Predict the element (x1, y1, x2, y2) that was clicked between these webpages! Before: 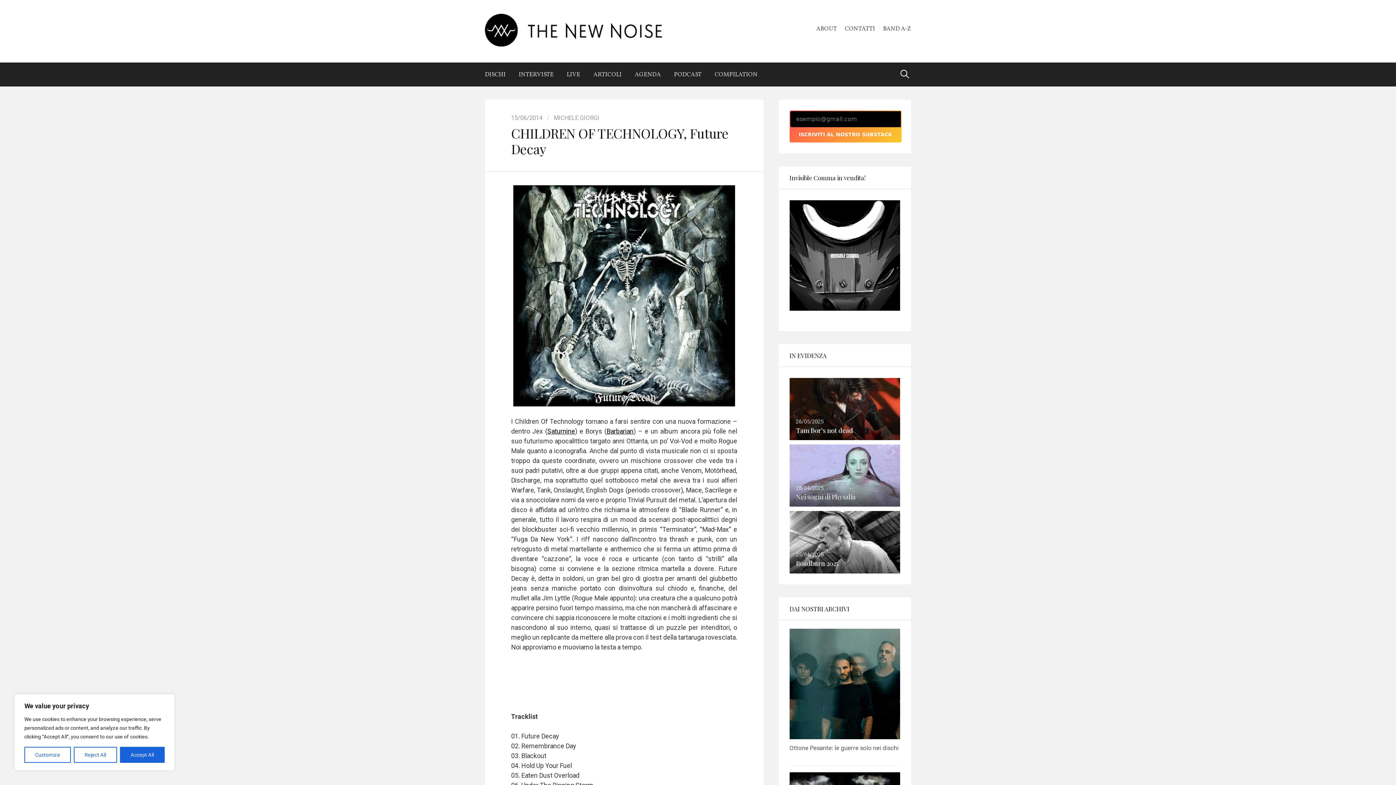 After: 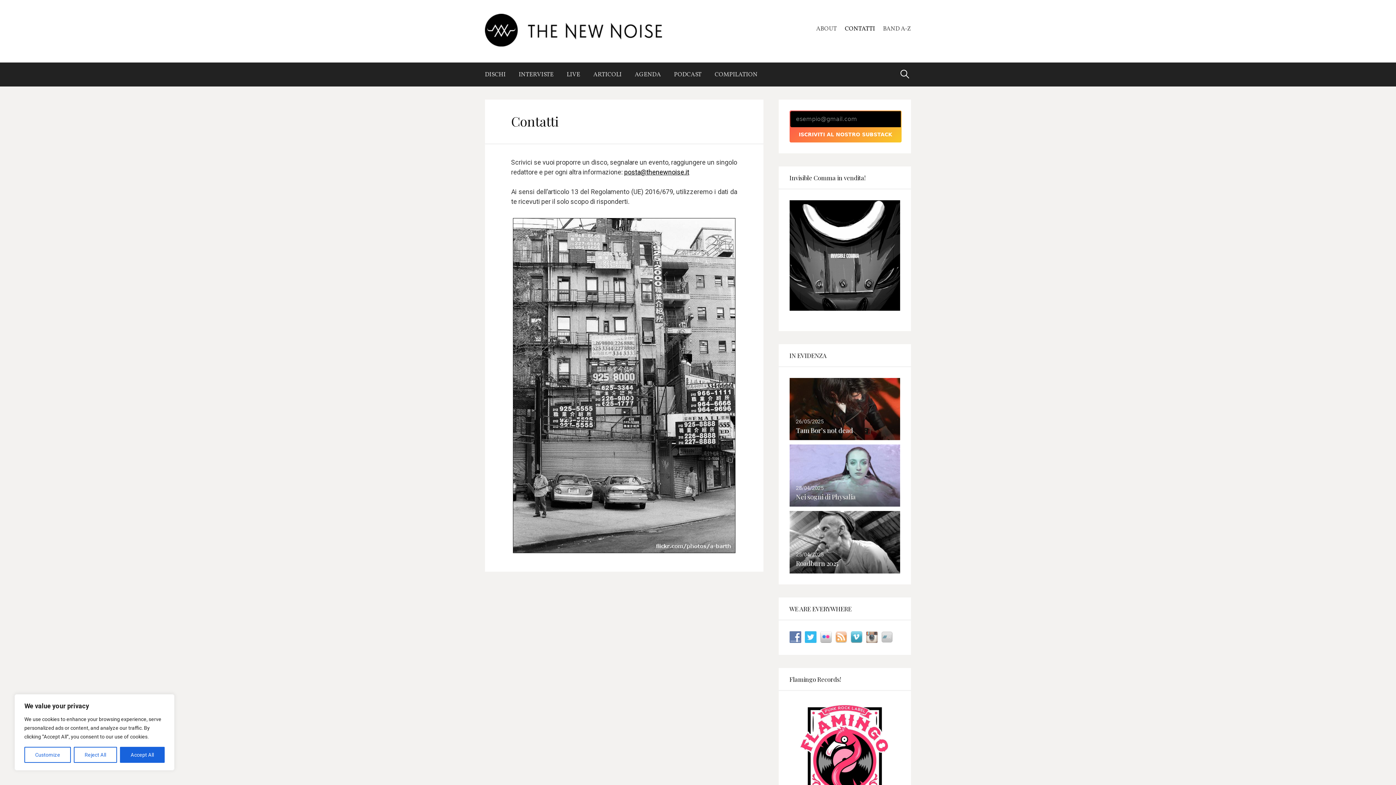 Action: bbox: (845, 22, 875, 35) label: CONTATTI